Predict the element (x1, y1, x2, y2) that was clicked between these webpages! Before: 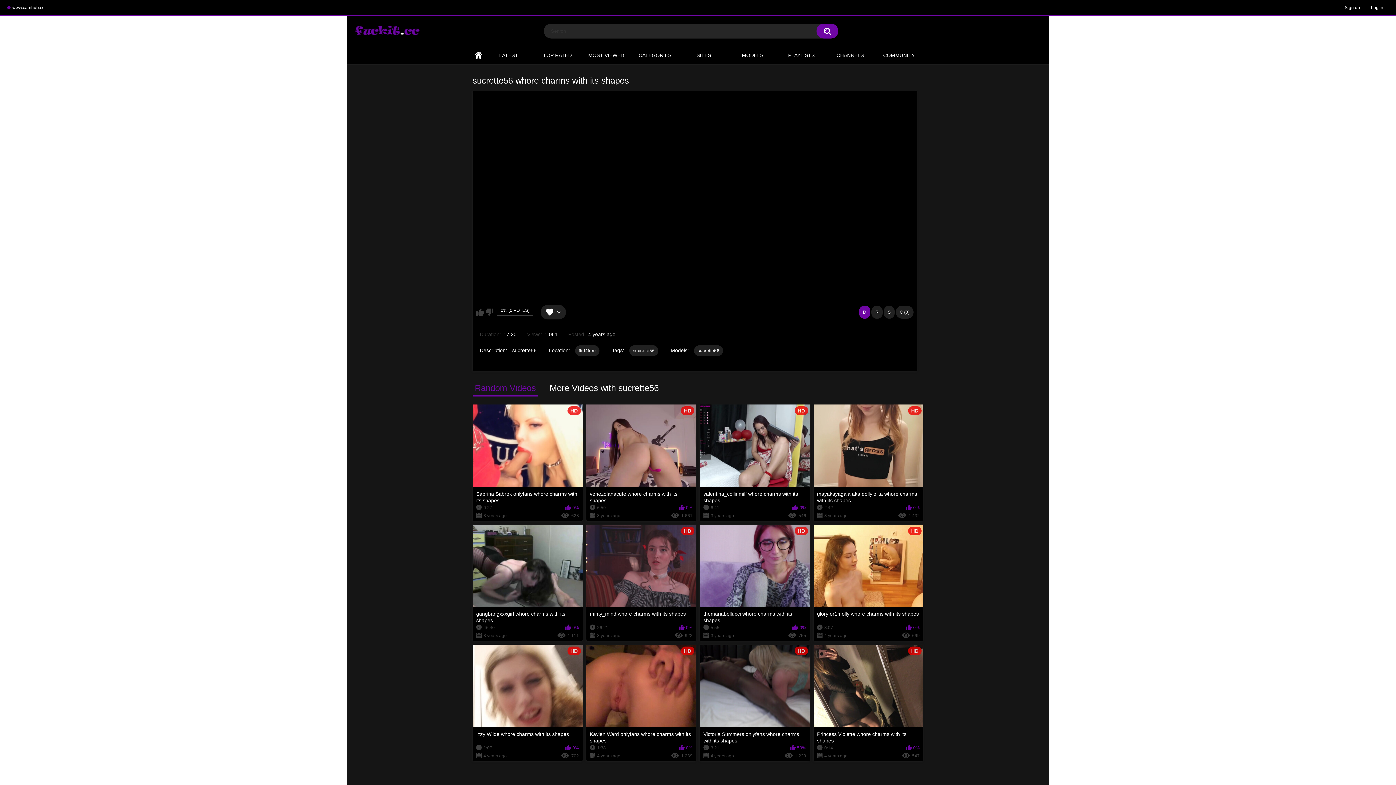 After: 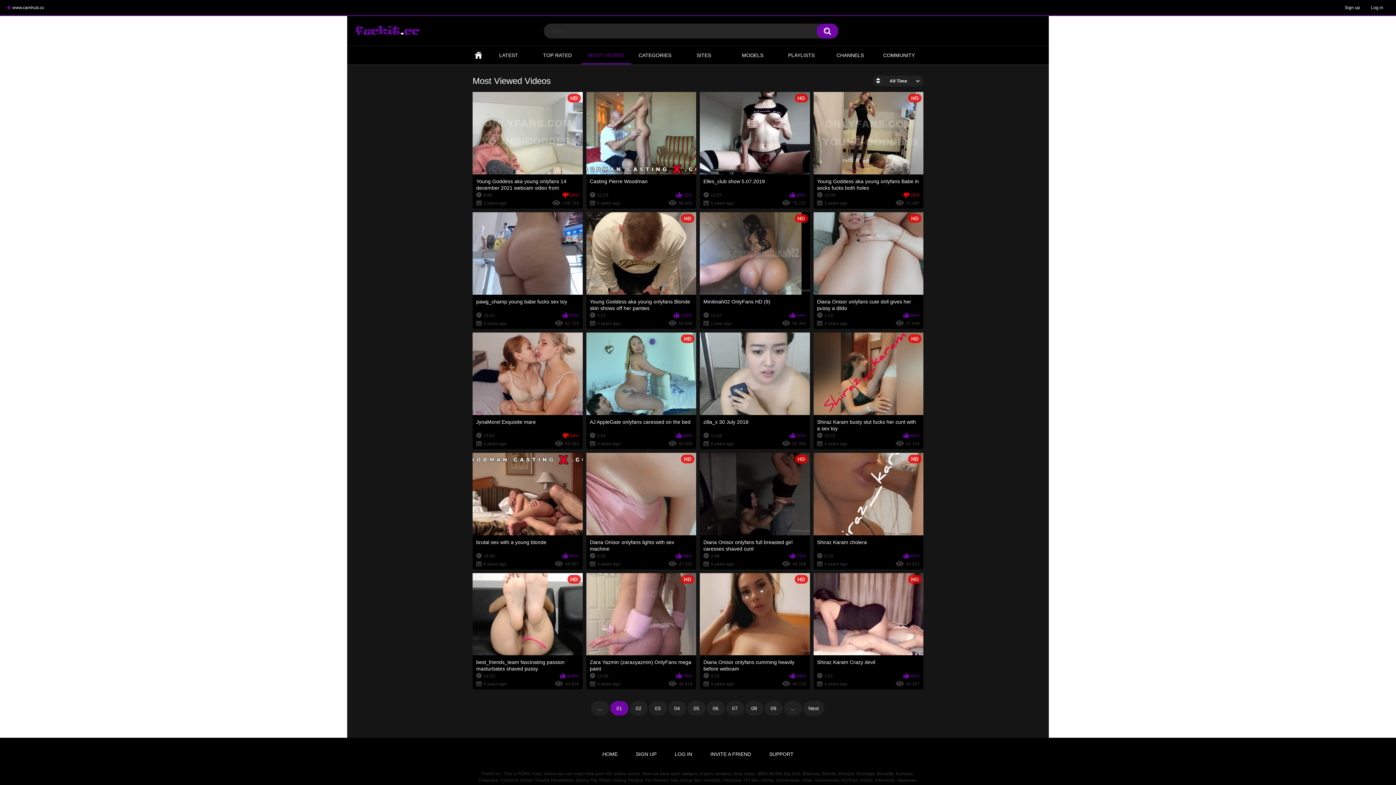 Action: label: MOST VIEWED bbox: (581, 46, 630, 64)